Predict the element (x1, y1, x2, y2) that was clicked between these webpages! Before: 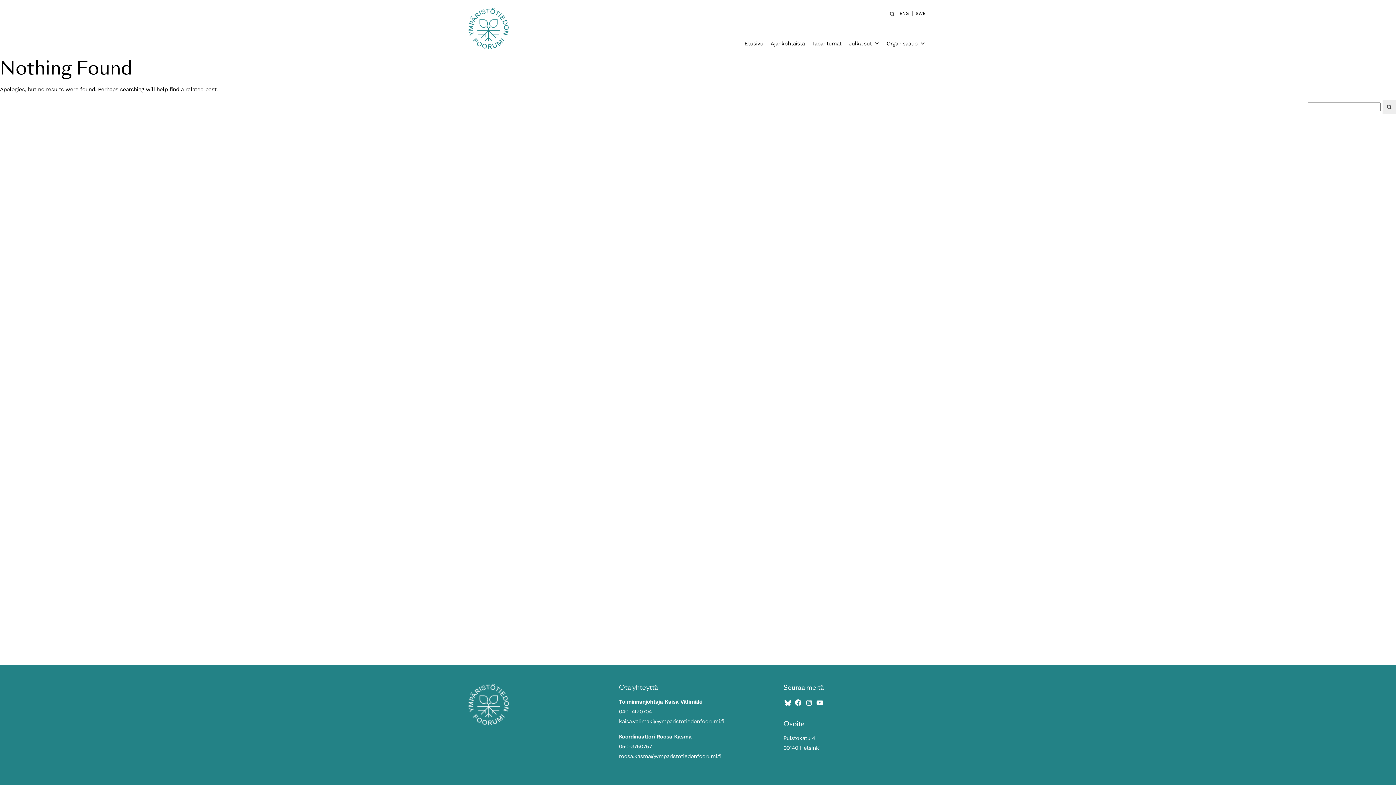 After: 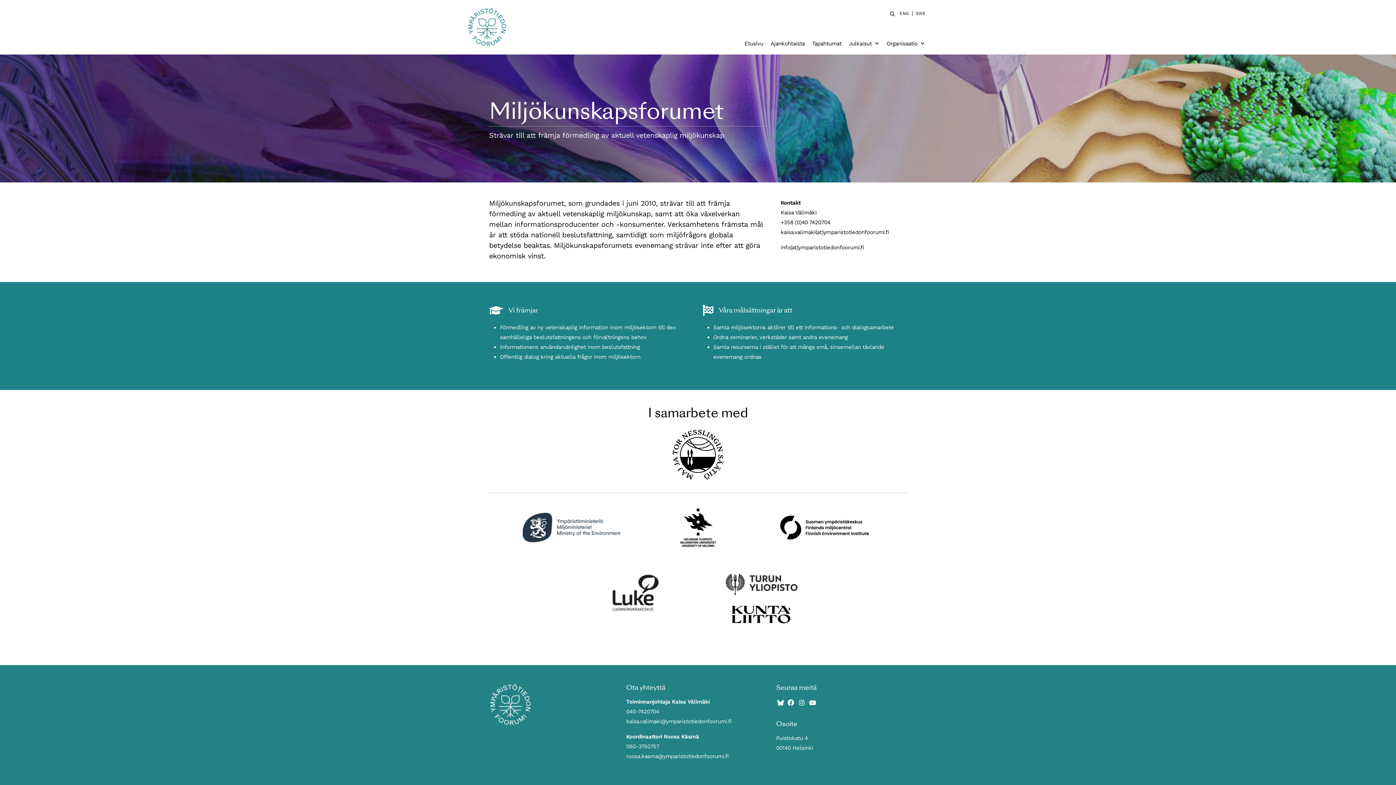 Action: bbox: (912, 11, 929, 16) label: SWE